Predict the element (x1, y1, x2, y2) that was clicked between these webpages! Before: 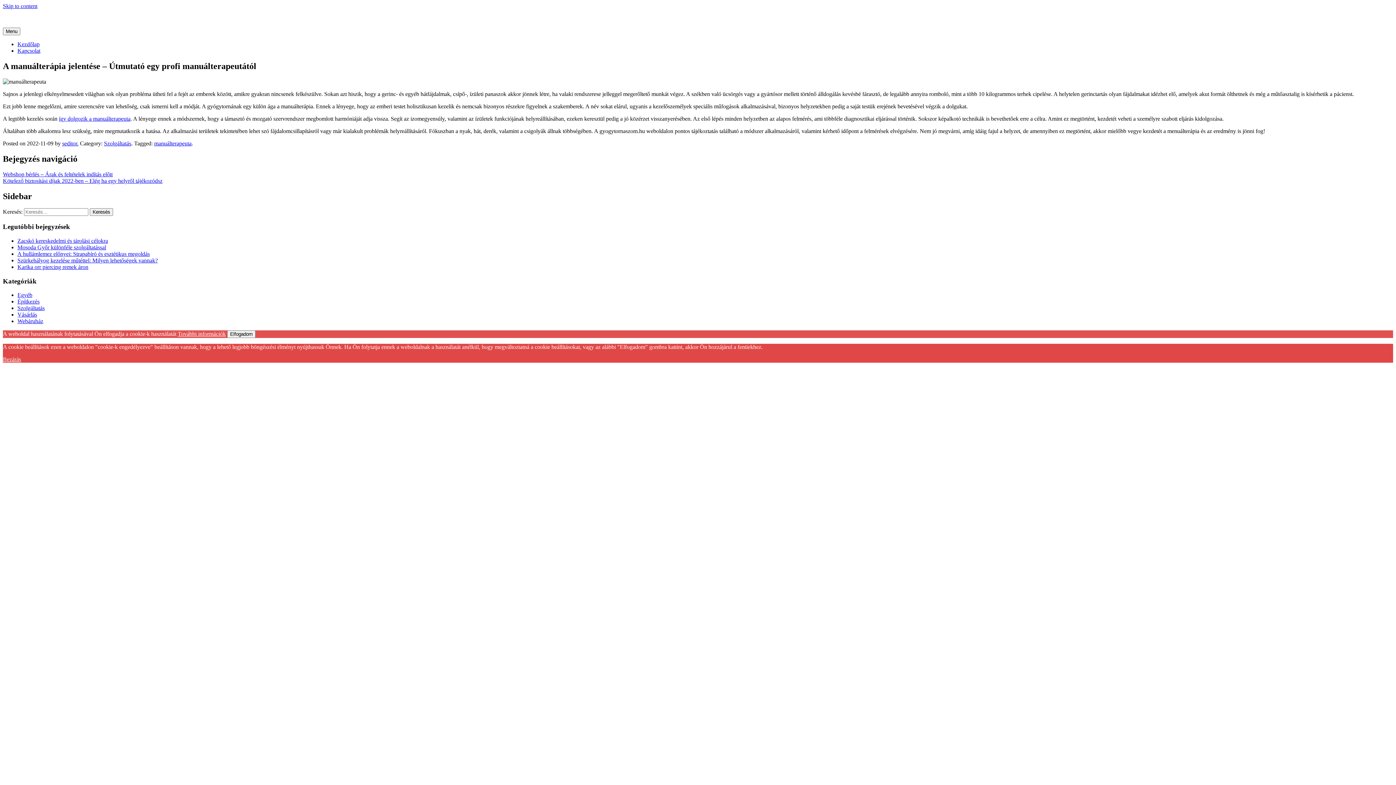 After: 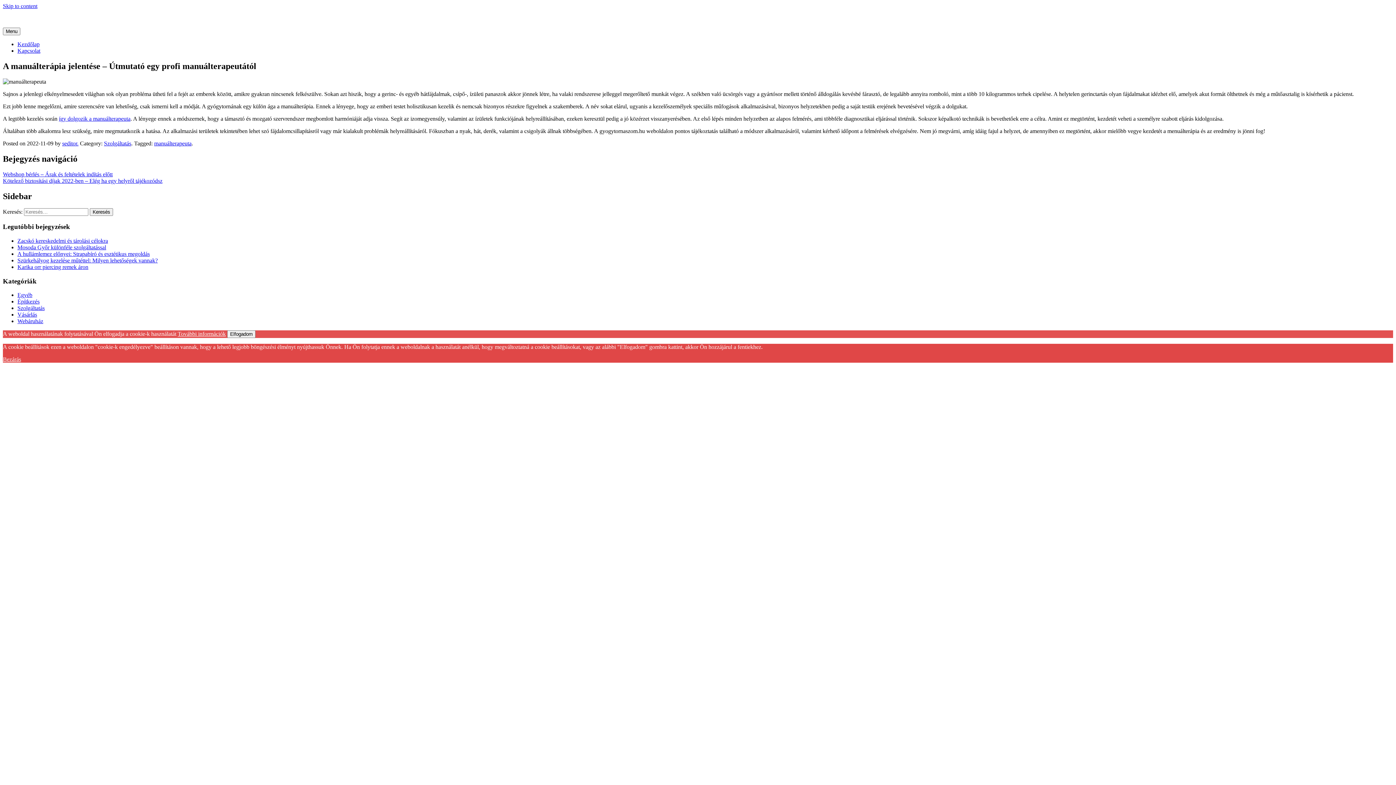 Action: bbox: (177, 331, 225, 337) label: További információk